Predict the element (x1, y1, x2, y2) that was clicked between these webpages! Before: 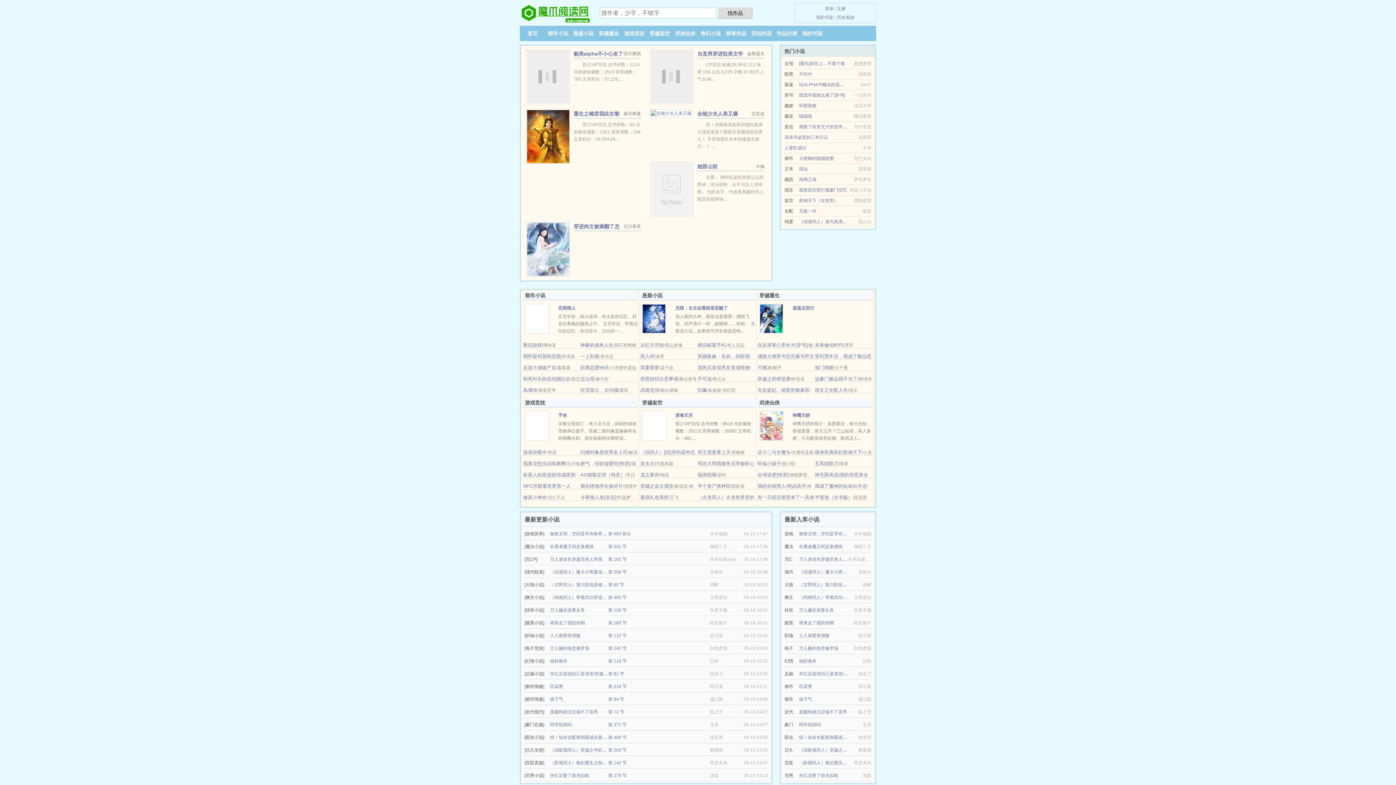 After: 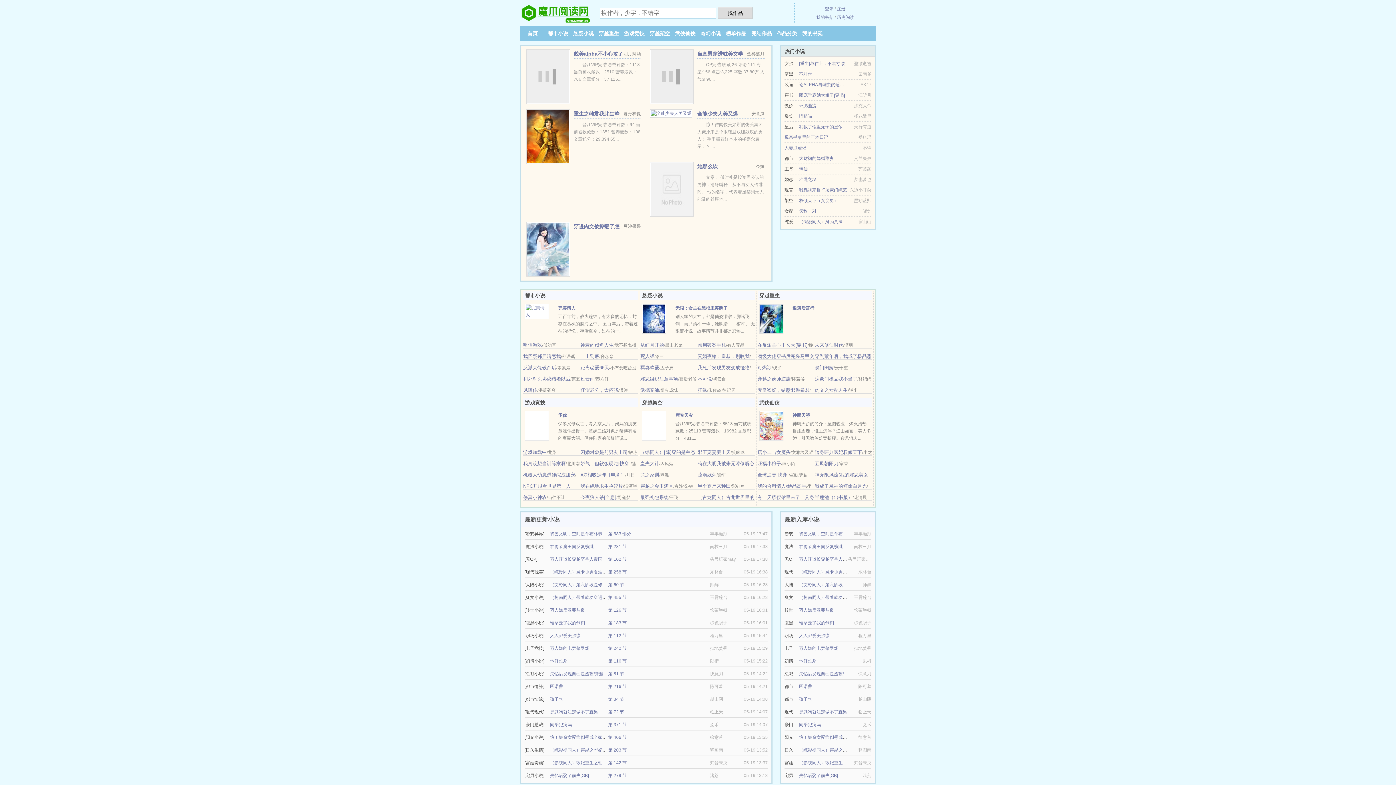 Action: bbox: (624, 30, 644, 36) label: 游戏竞技